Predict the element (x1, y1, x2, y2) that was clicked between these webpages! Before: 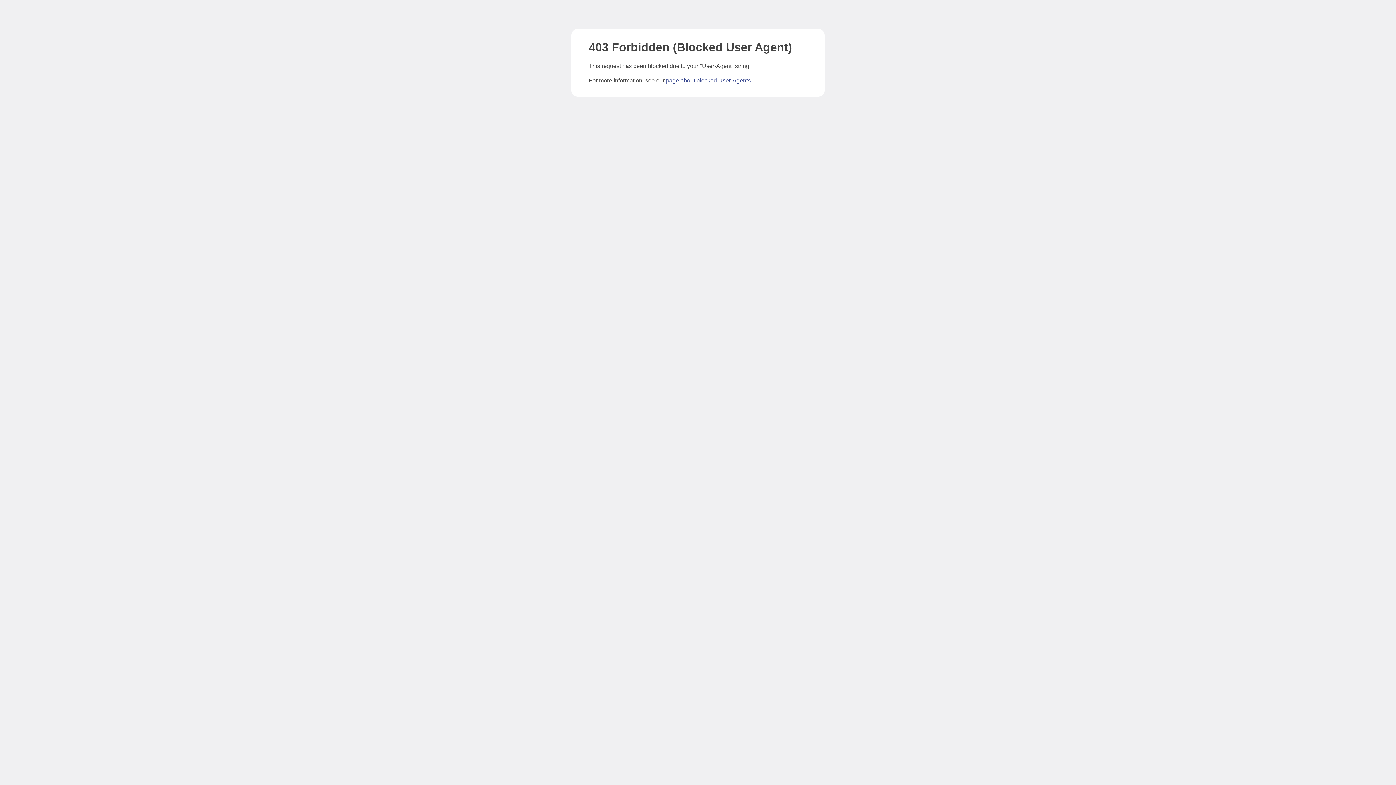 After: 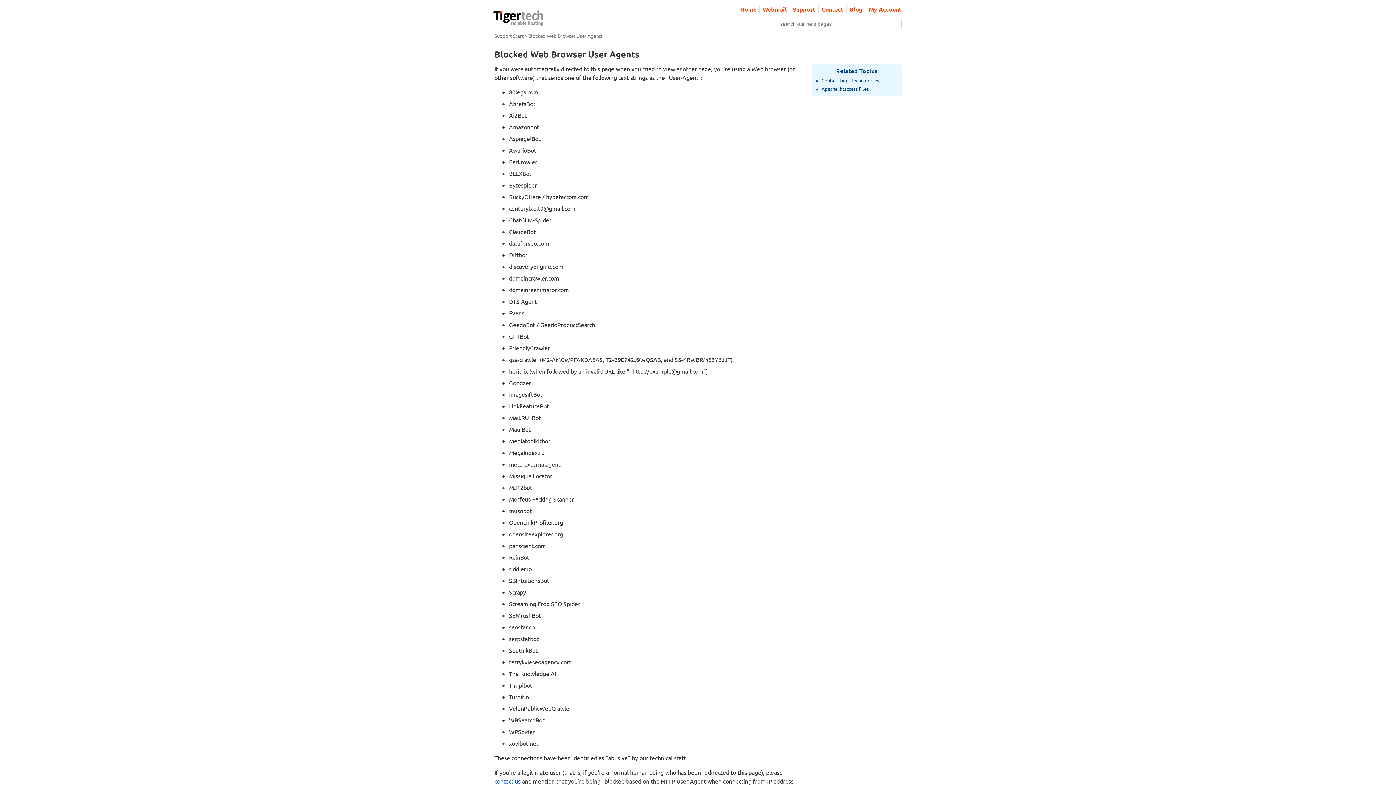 Action: label: page about blocked User-Agents bbox: (666, 77, 750, 83)